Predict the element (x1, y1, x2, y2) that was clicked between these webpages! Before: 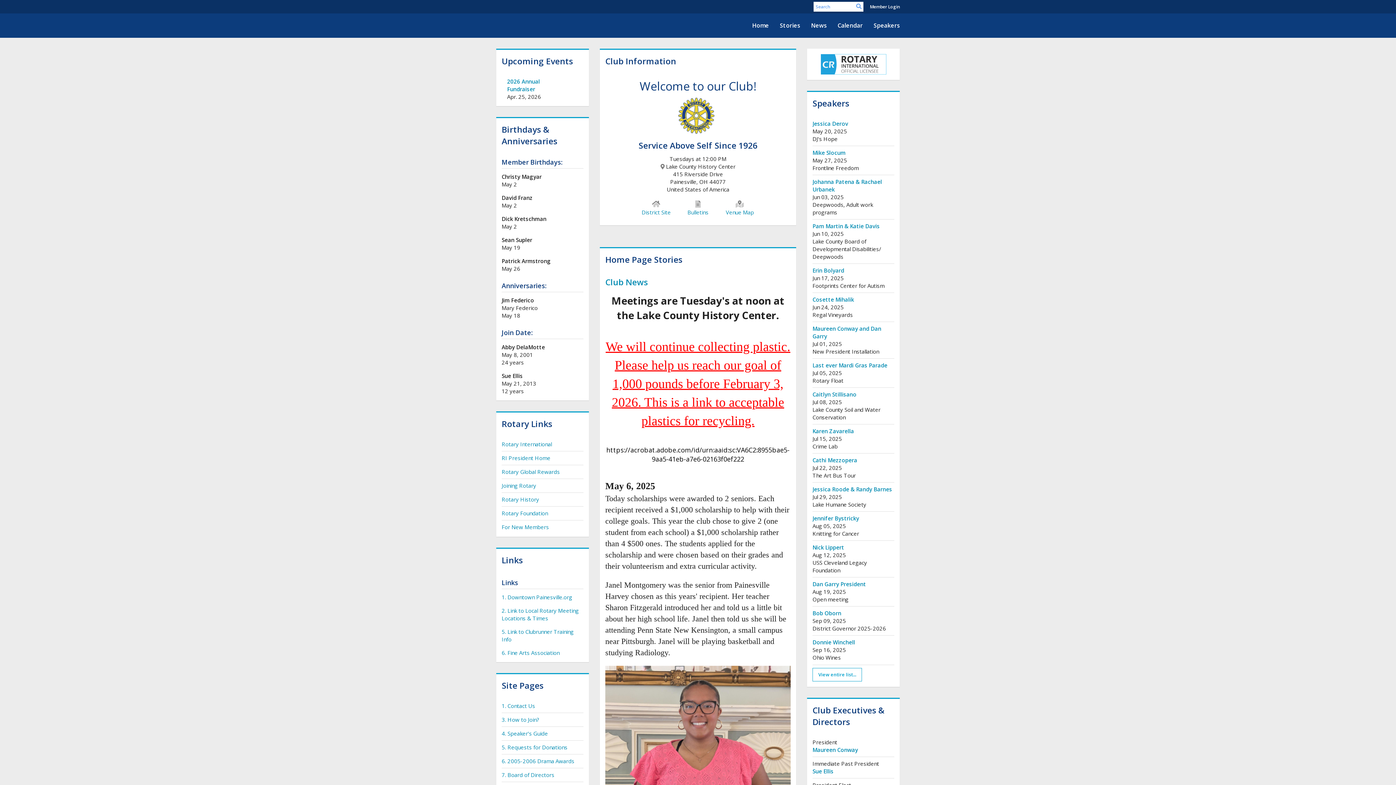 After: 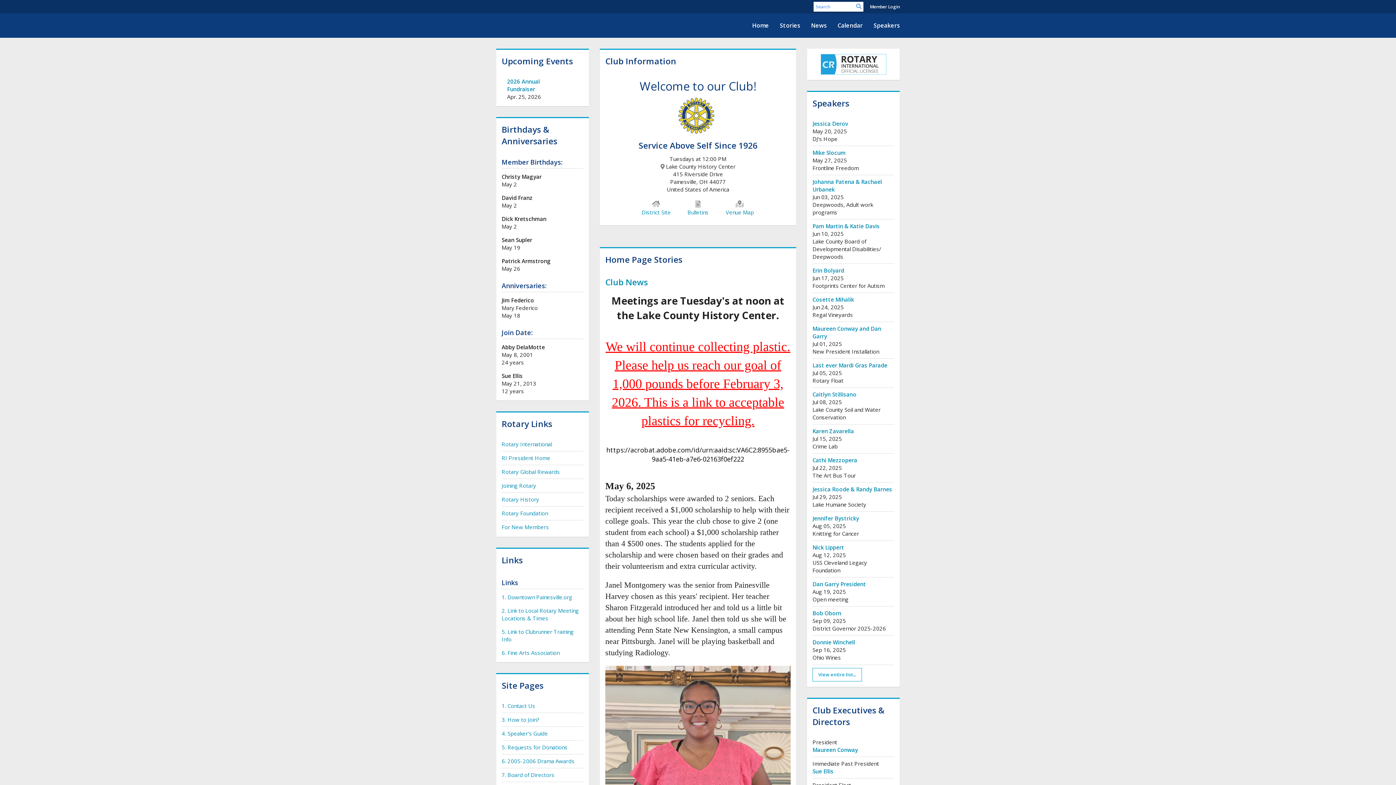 Action: bbox: (812, 54, 894, 74)